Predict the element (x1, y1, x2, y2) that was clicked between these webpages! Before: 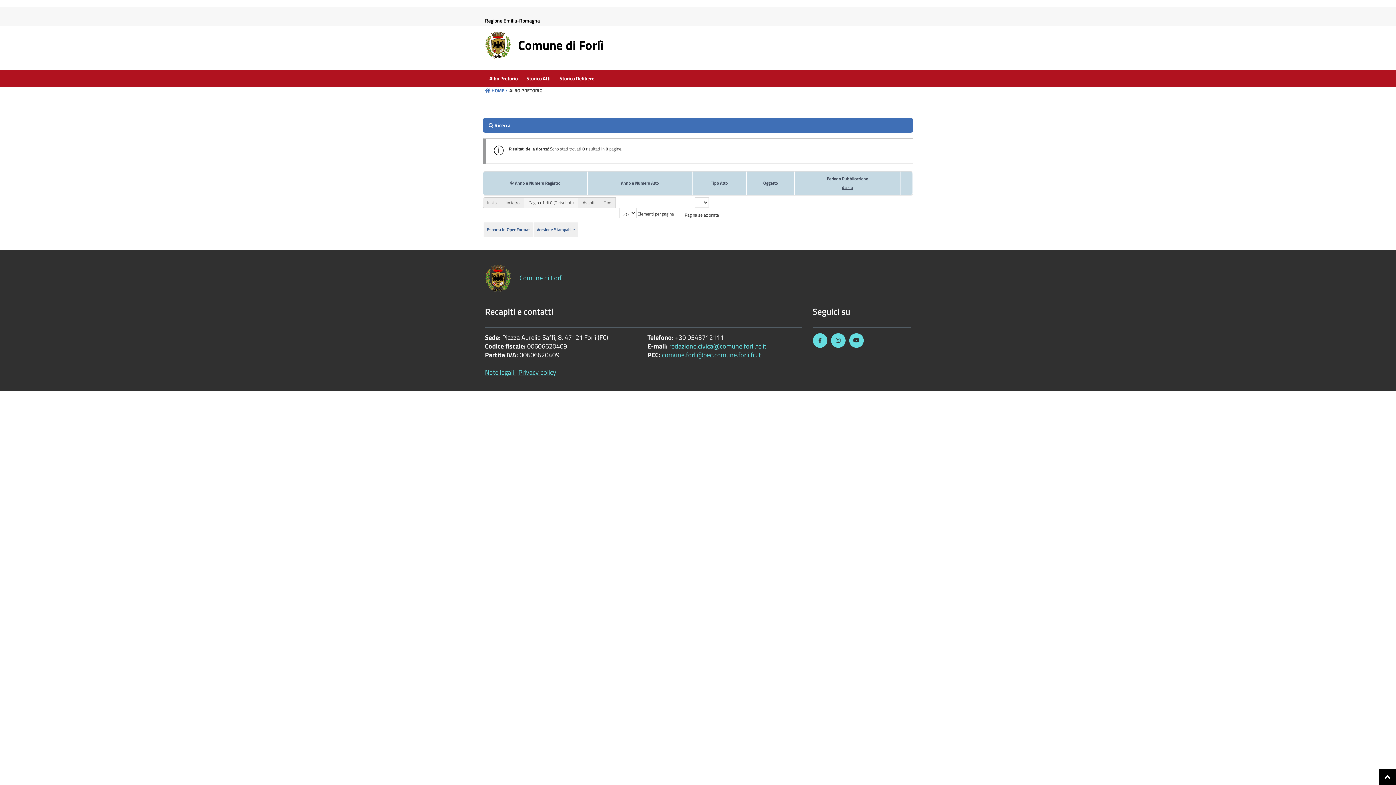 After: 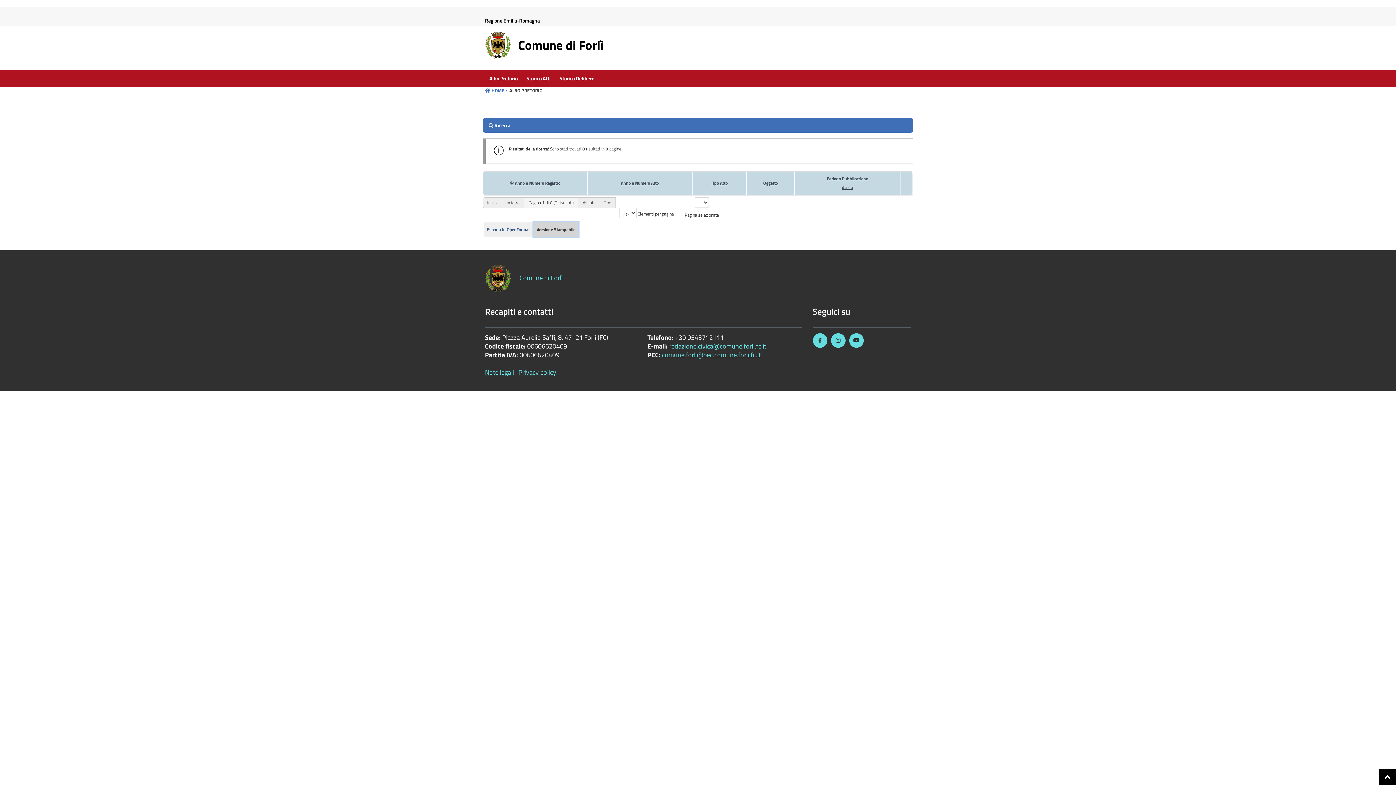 Action: bbox: (533, 222, 577, 236) label: Versione Stampabile